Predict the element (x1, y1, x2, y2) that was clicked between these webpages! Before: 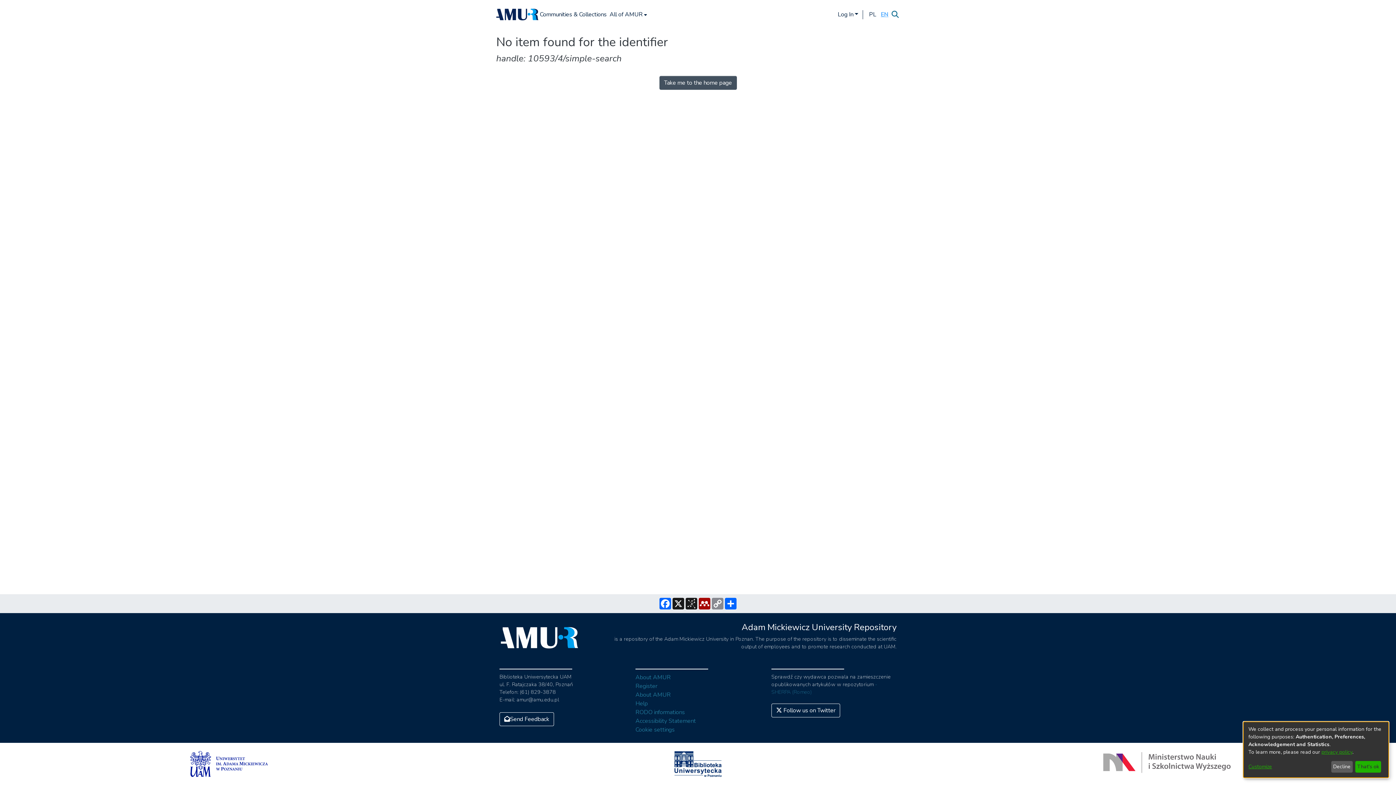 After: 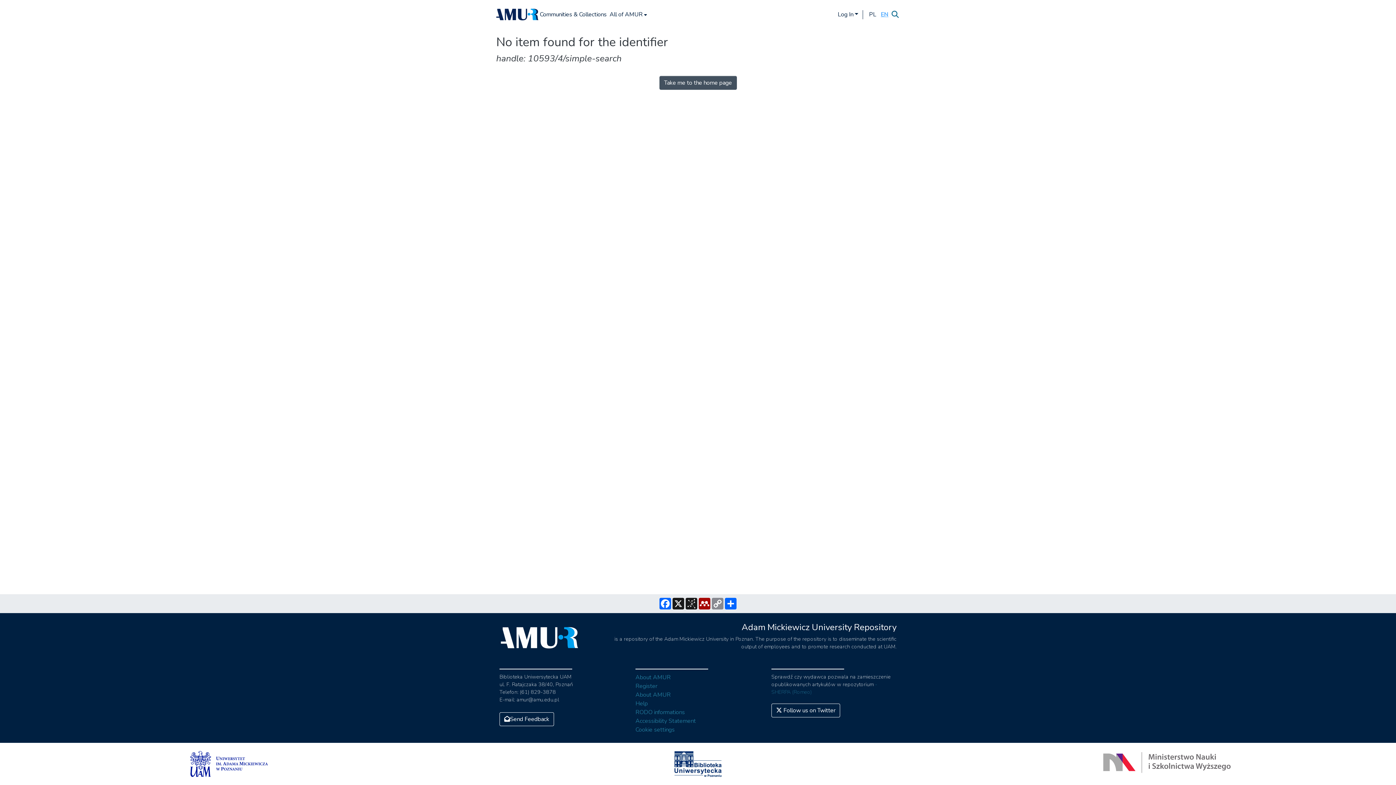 Action: bbox: (1331, 761, 1353, 773) label: Decline